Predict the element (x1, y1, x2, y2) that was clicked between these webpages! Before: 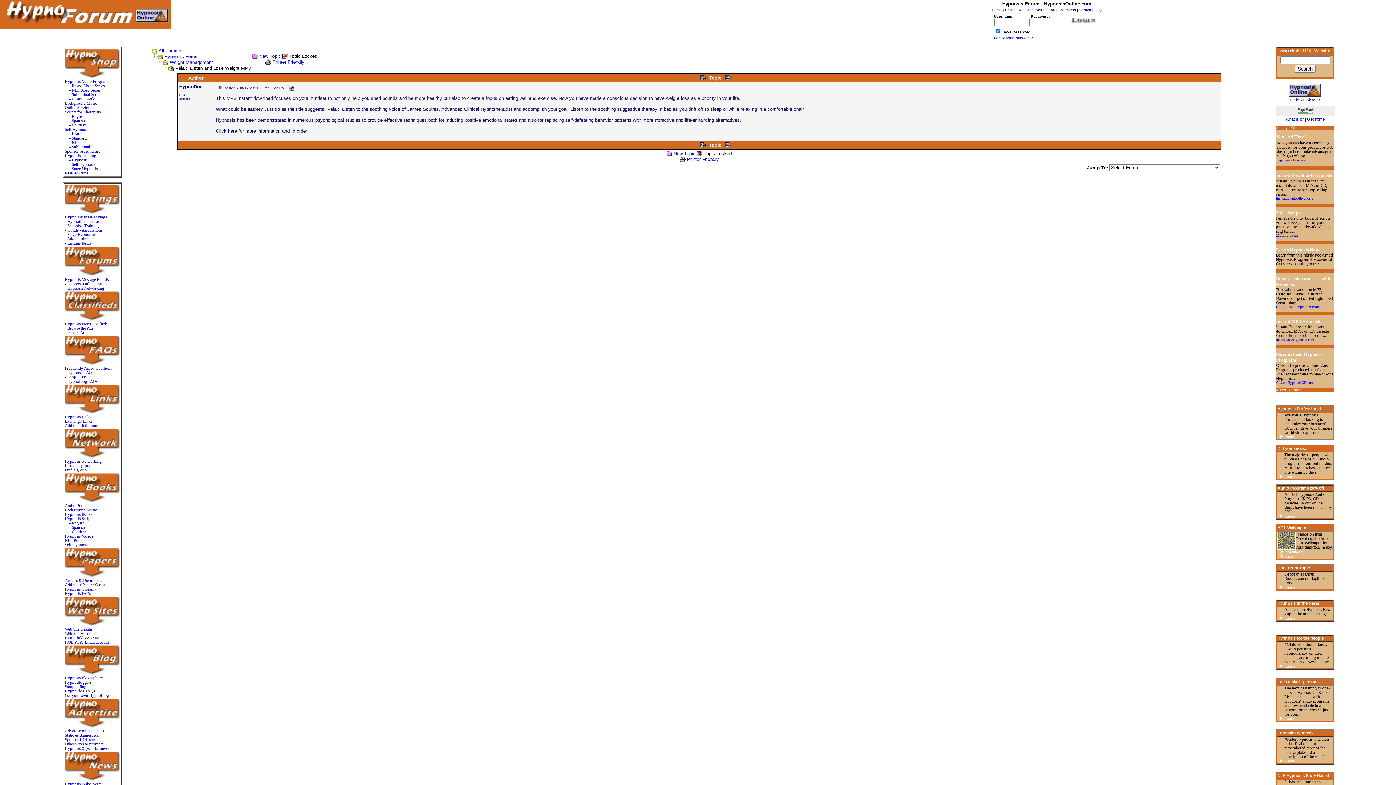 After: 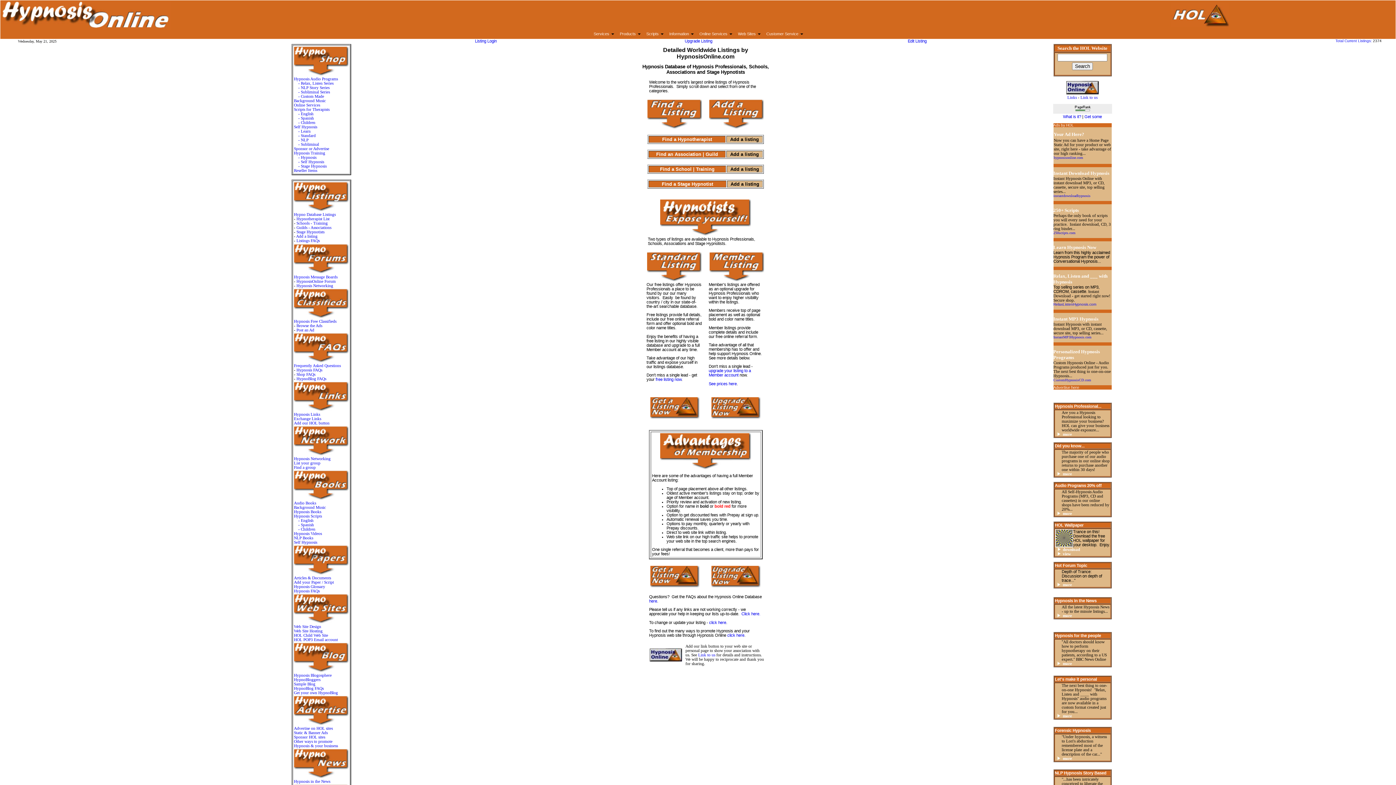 Action: label: Add a listing bbox: (67, 236, 88, 241)